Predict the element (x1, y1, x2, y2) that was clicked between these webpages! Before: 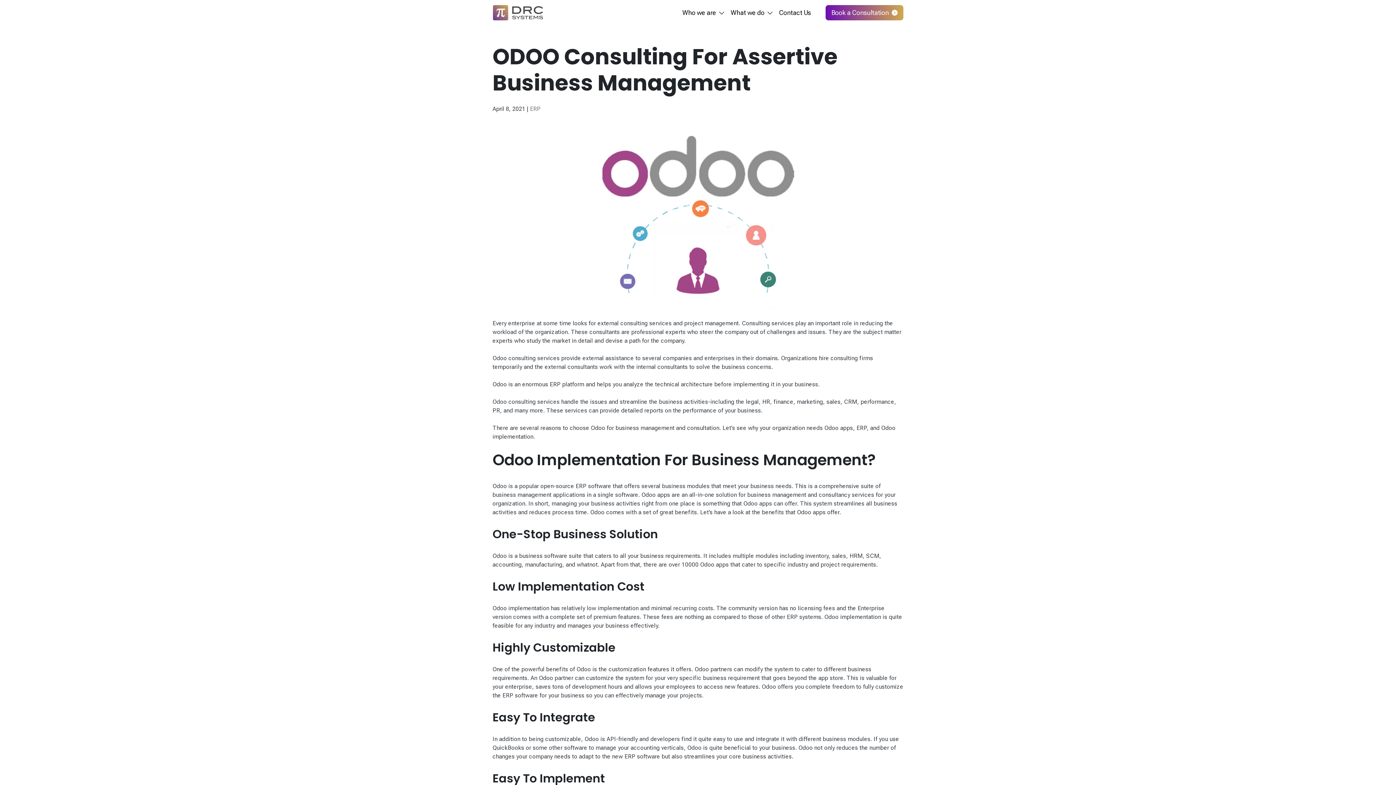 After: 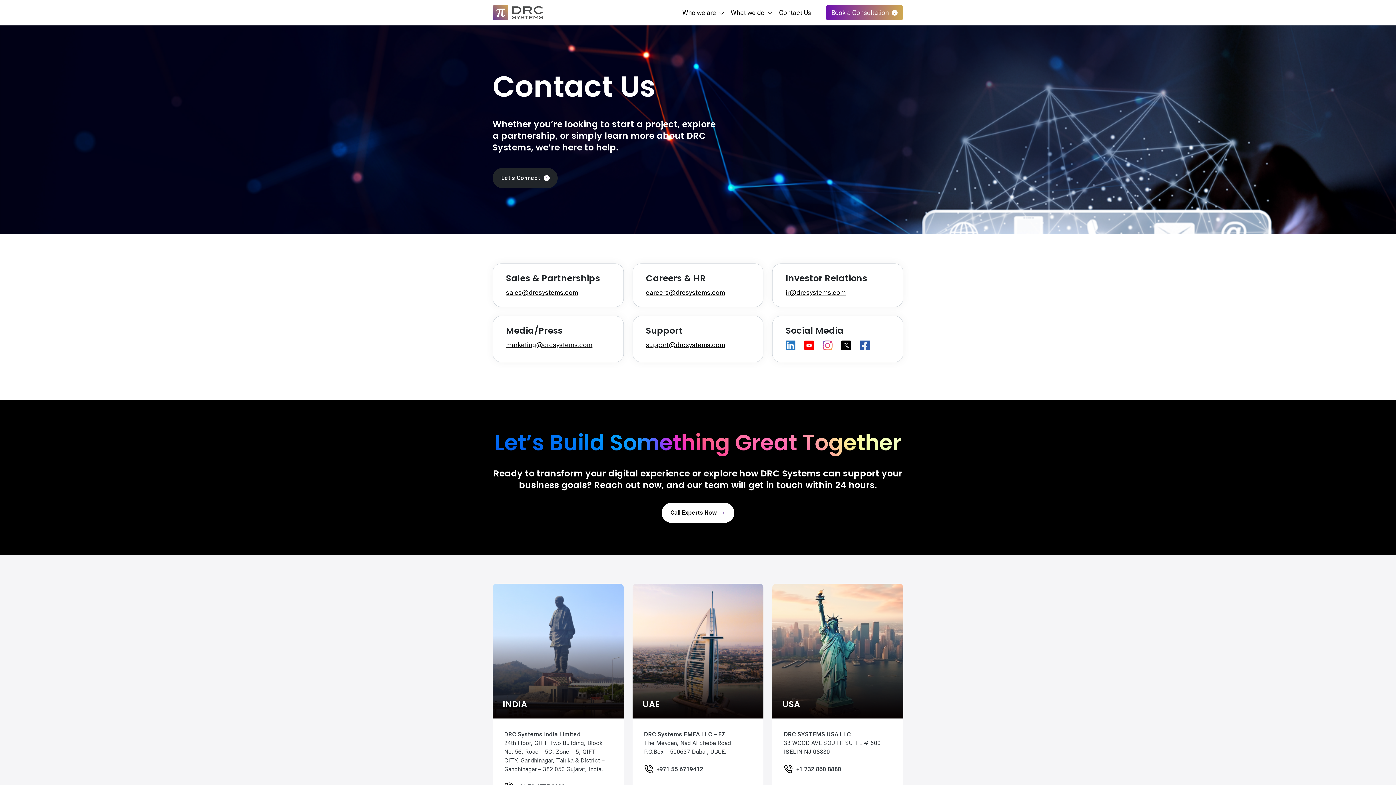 Action: label: Contact Us bbox: (779, 0, 811, 25)